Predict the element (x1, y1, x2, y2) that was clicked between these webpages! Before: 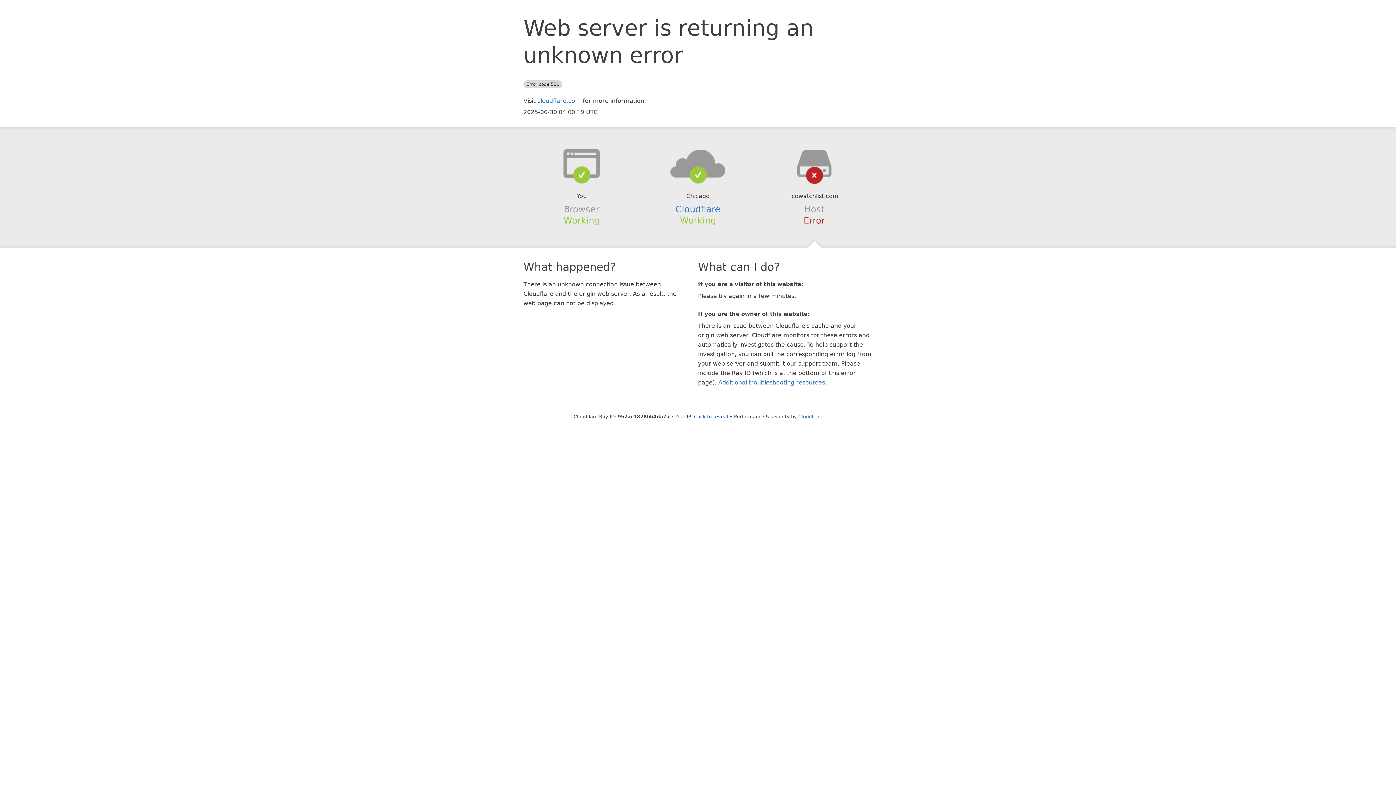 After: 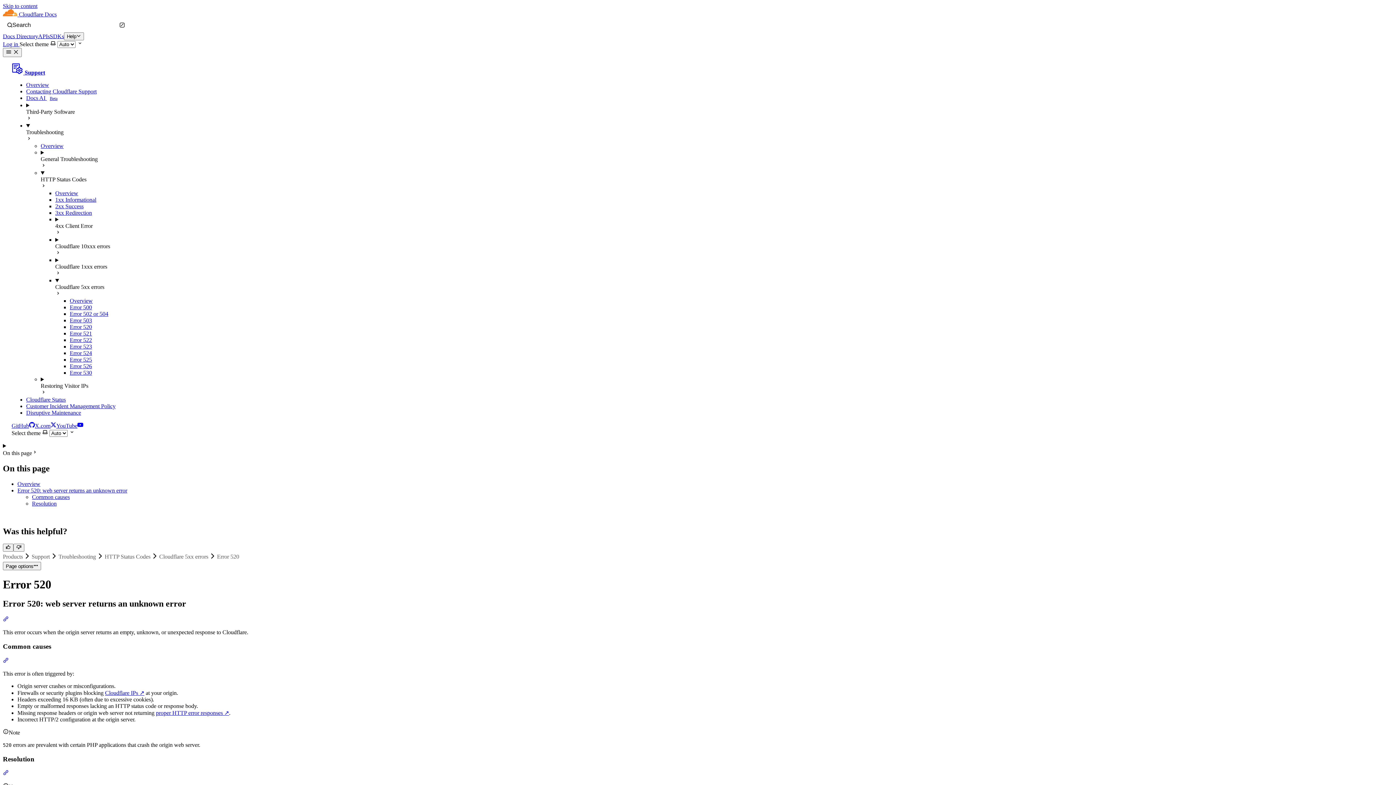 Action: bbox: (718, 379, 825, 386) label: Additional troubleshooting resources